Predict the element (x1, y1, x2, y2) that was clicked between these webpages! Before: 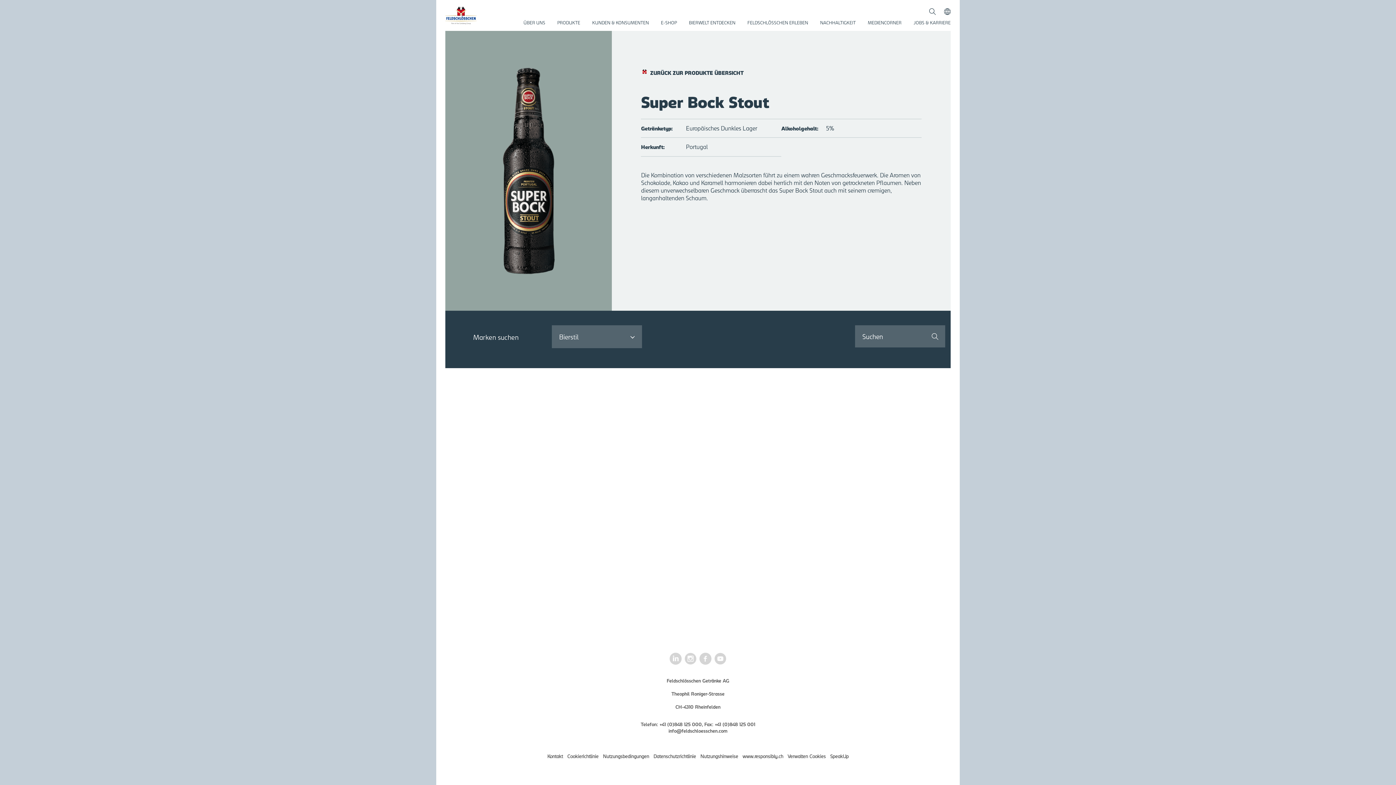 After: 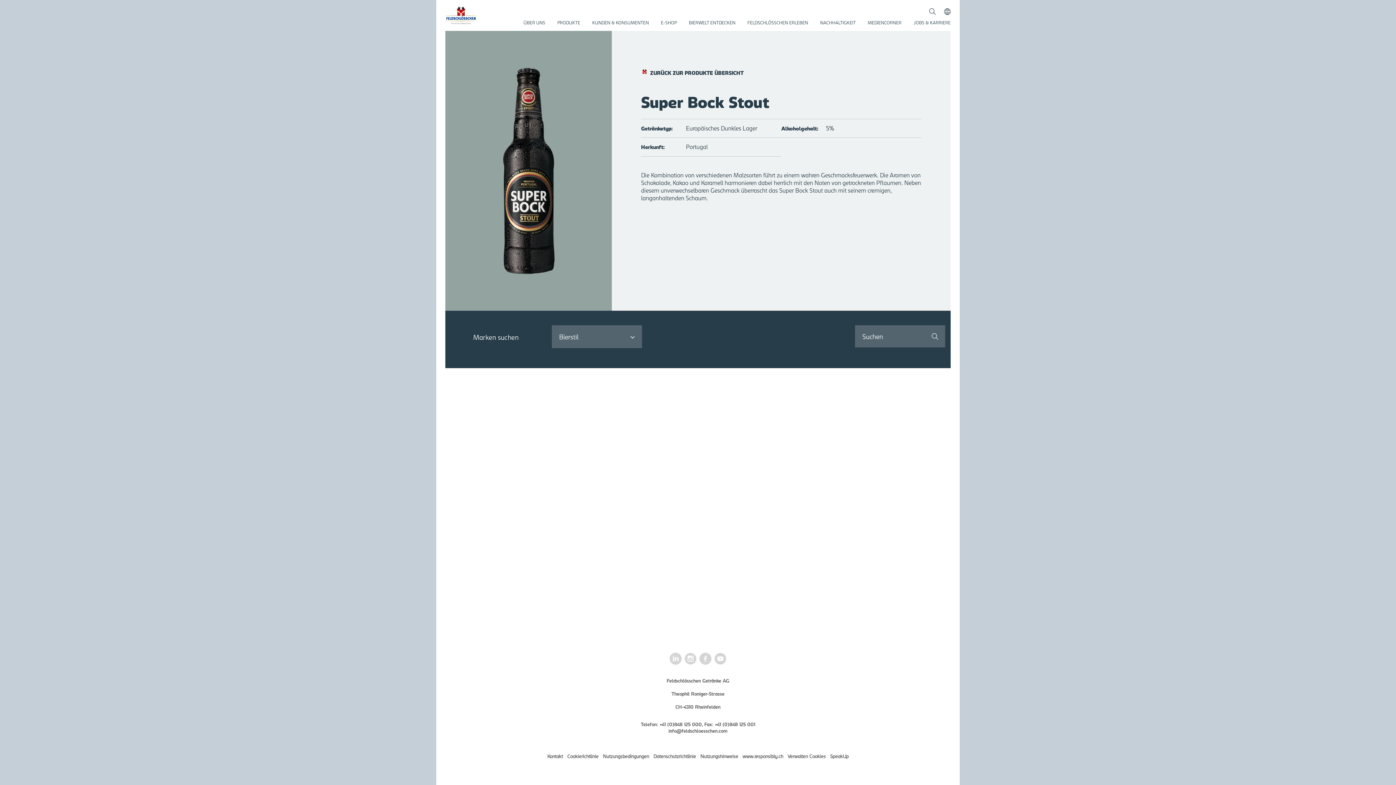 Action: label: Kontakt bbox: (547, 753, 563, 759)